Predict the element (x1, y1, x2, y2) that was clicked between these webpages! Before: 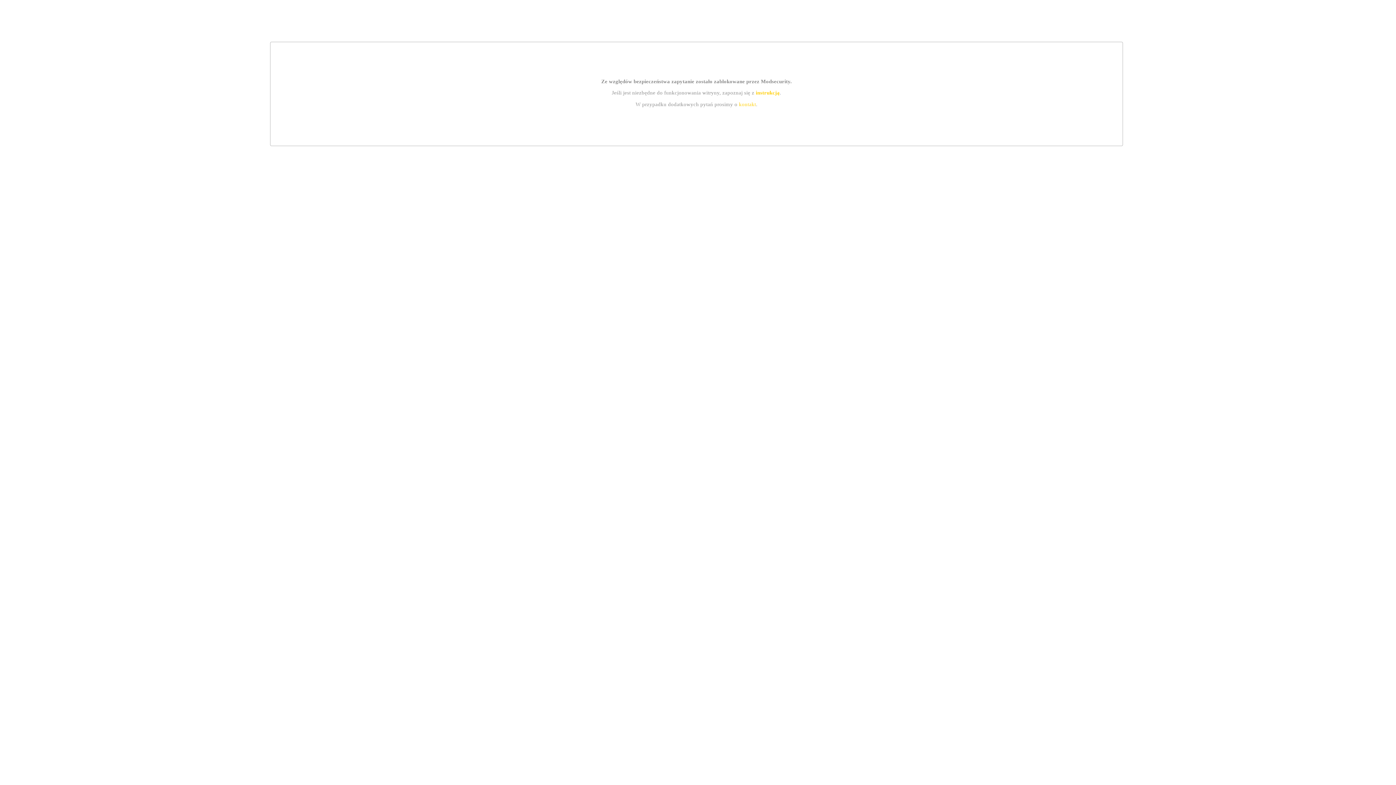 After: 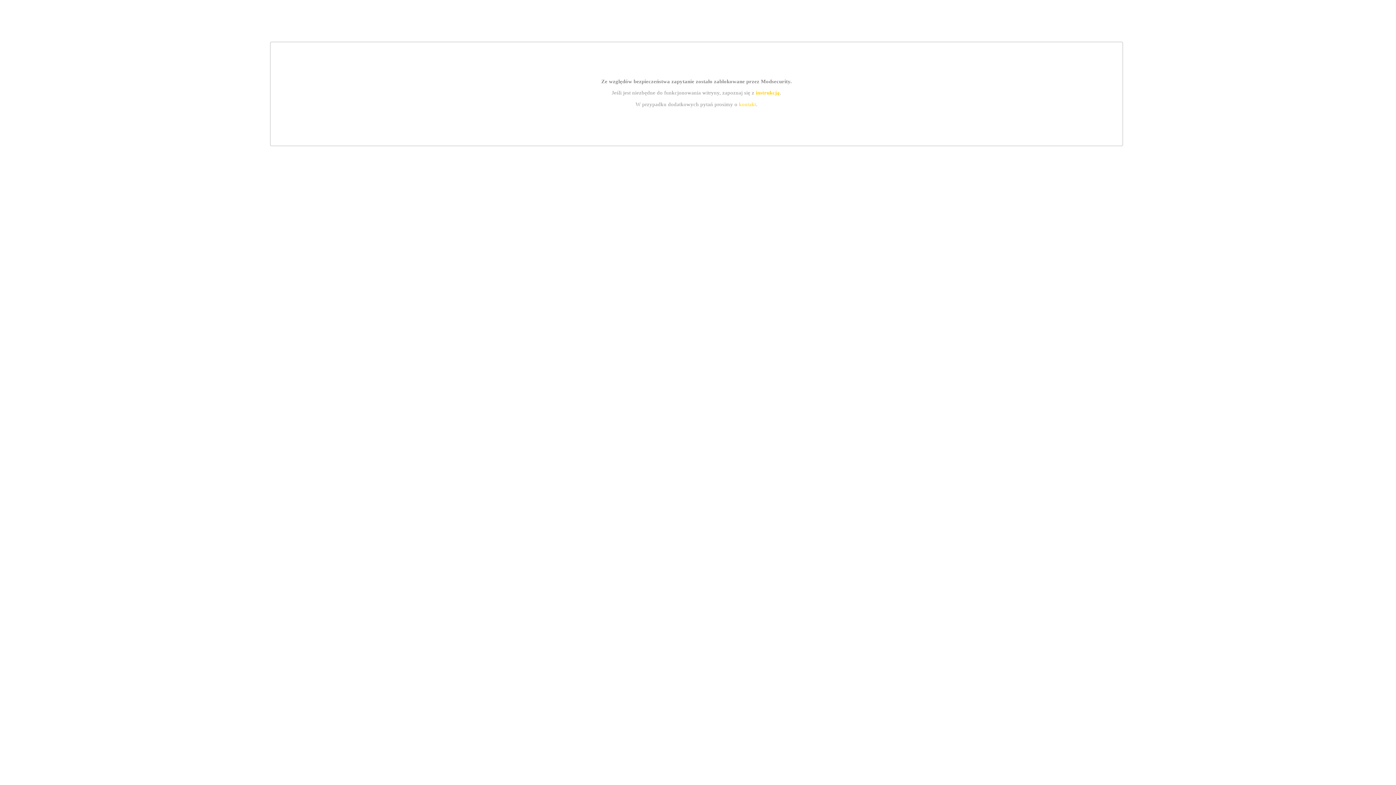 Action: label: kontakt bbox: (739, 101, 756, 107)